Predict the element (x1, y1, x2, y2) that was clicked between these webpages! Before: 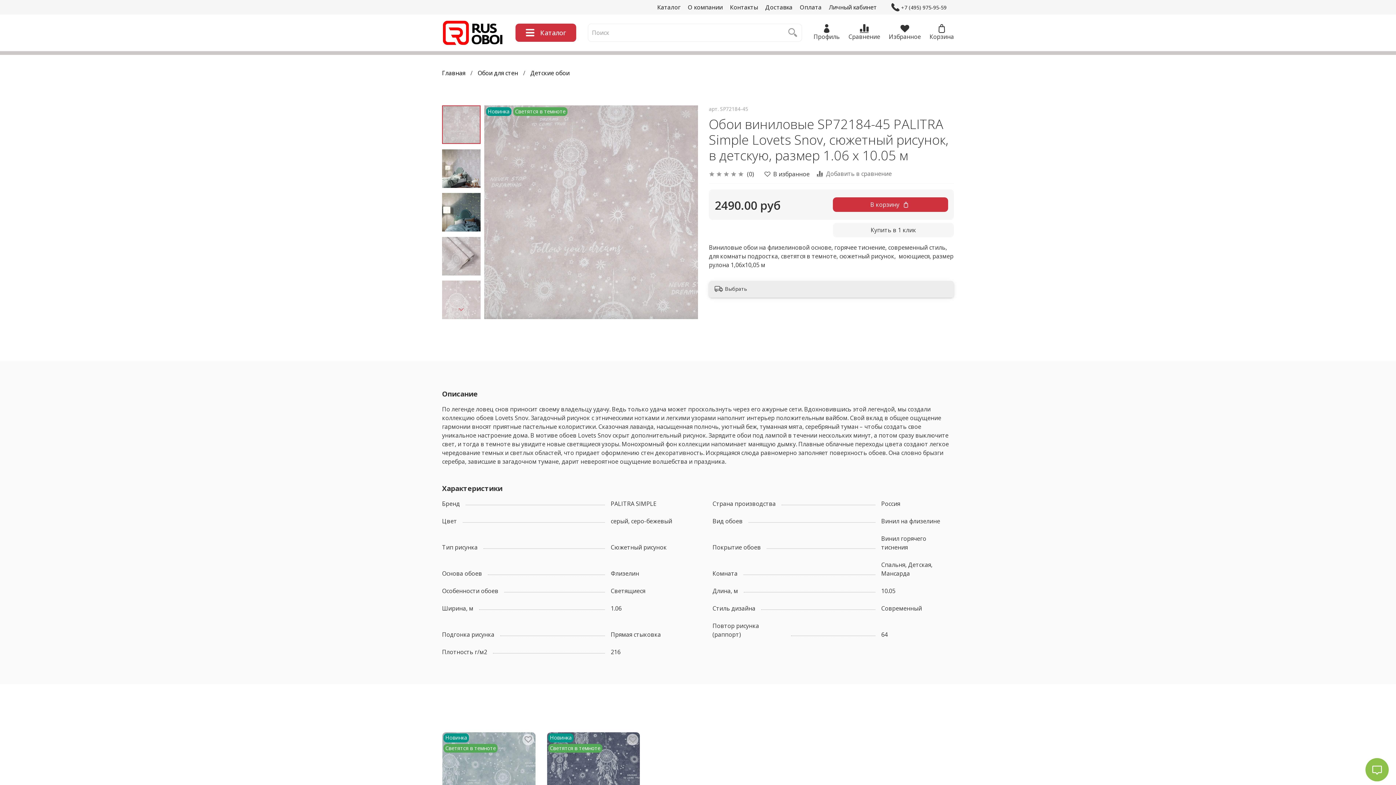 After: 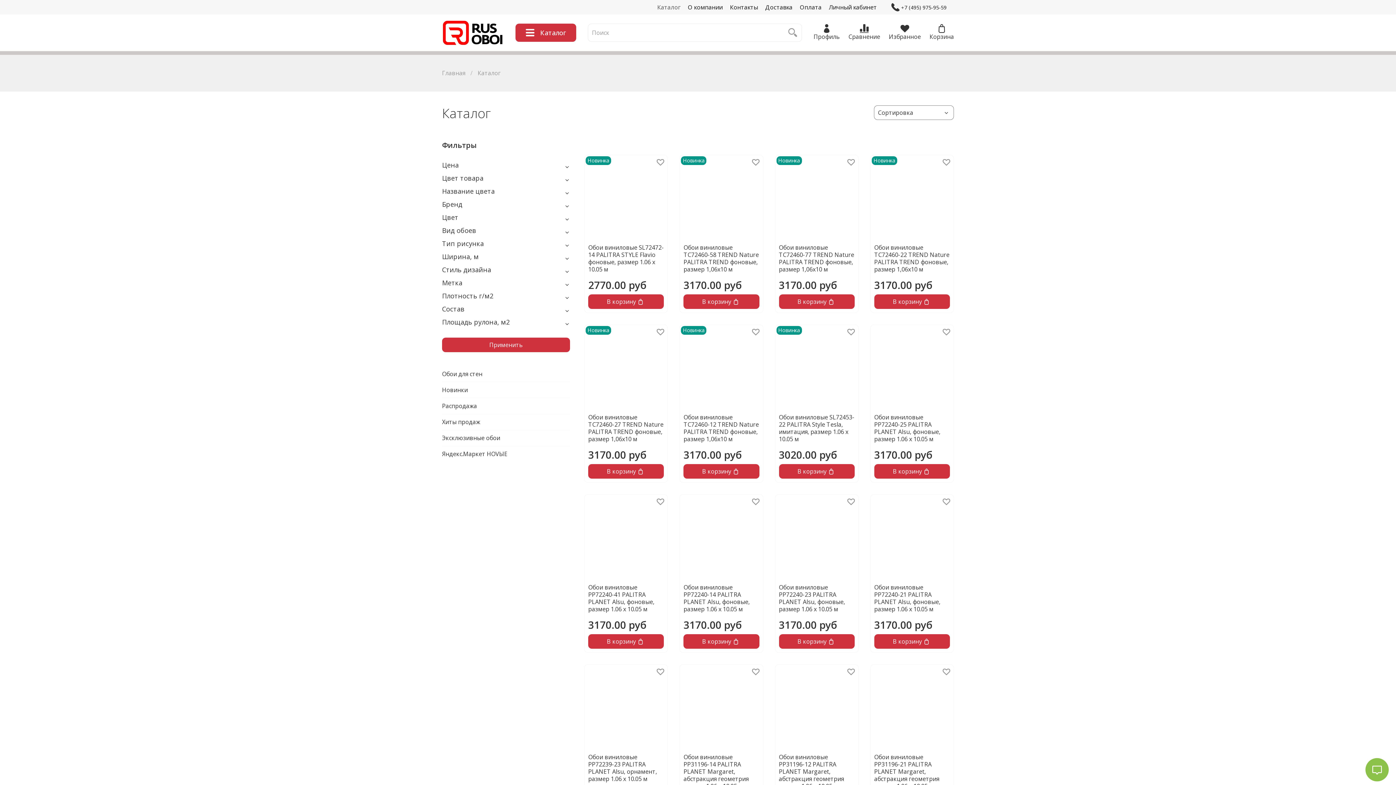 Action: label: Каталог bbox: (657, 3, 680, 11)